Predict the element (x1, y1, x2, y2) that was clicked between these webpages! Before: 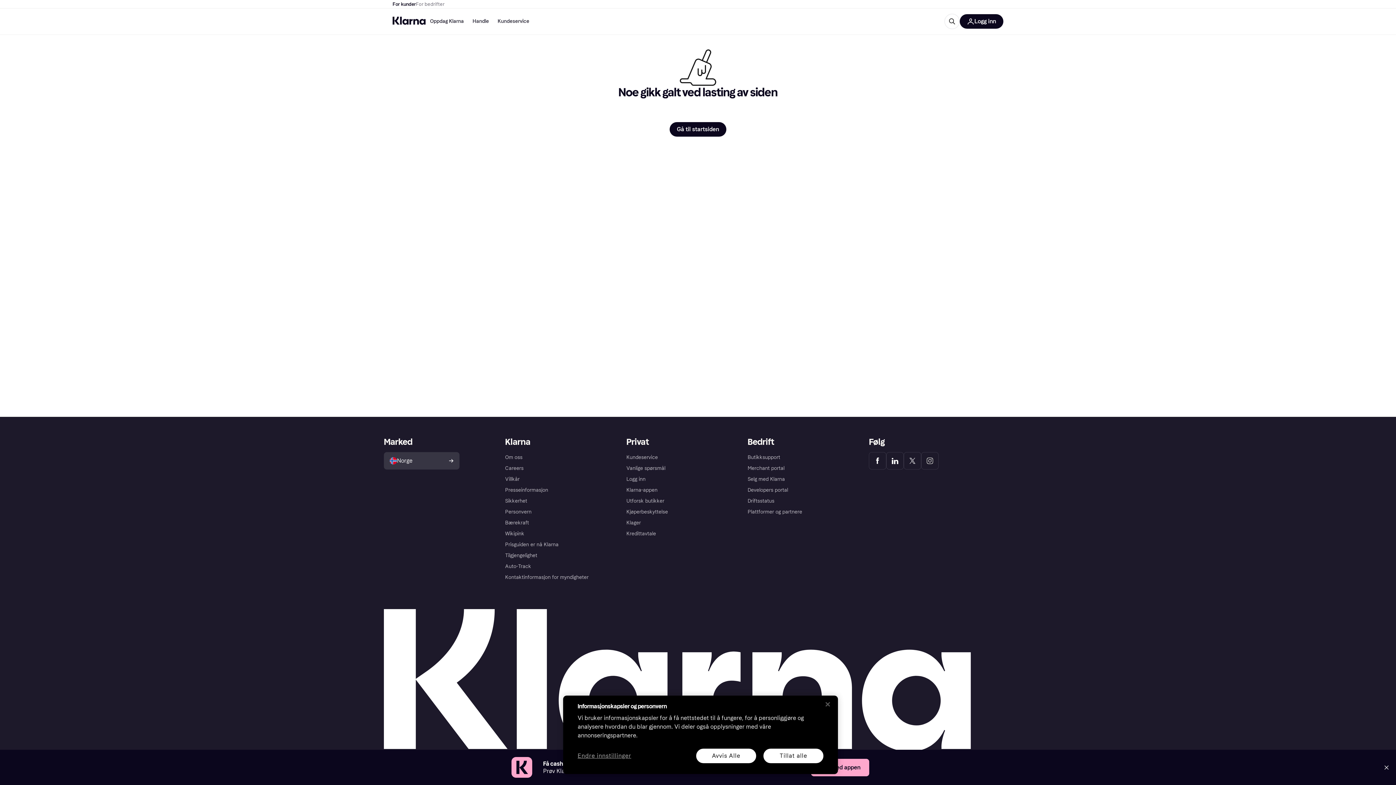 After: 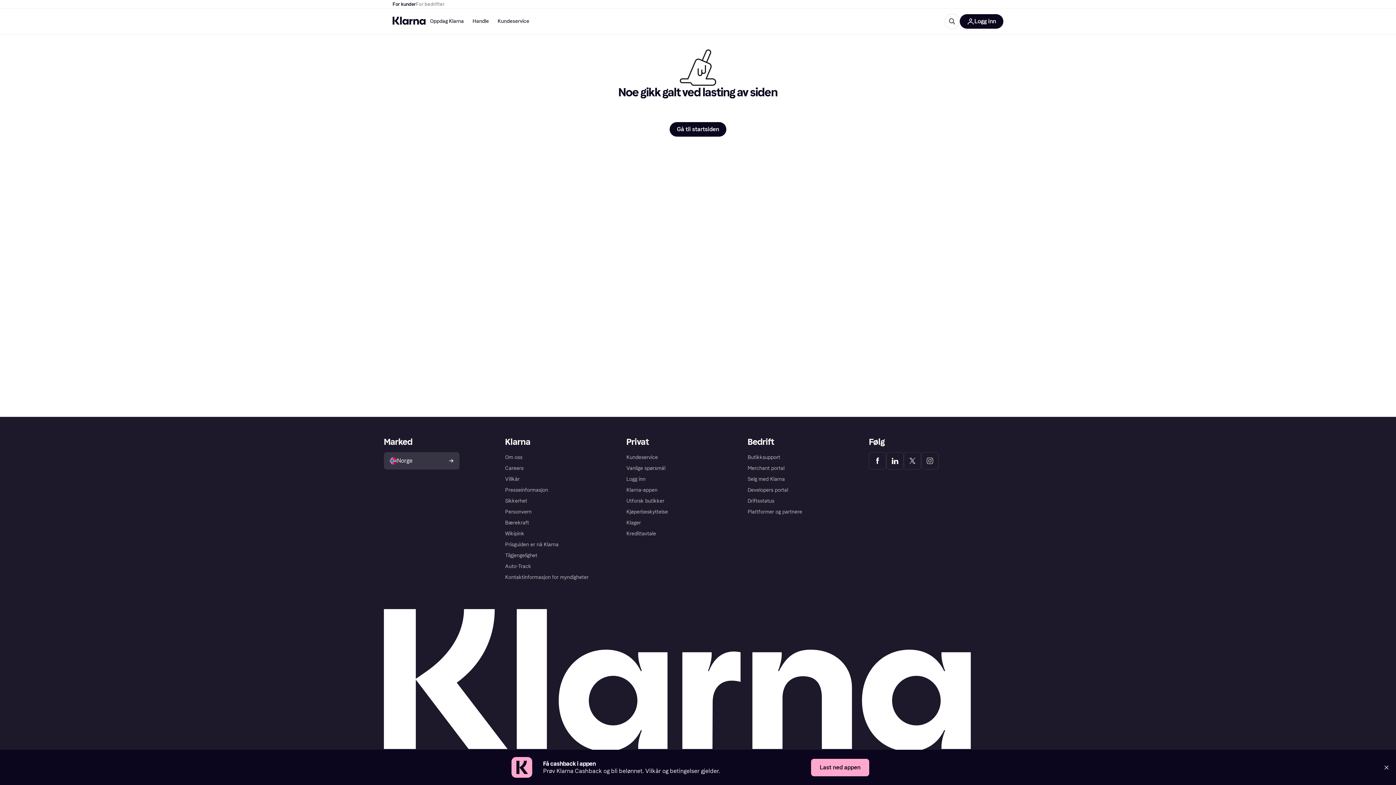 Action: label: Avvis Alle bbox: (696, 749, 756, 763)